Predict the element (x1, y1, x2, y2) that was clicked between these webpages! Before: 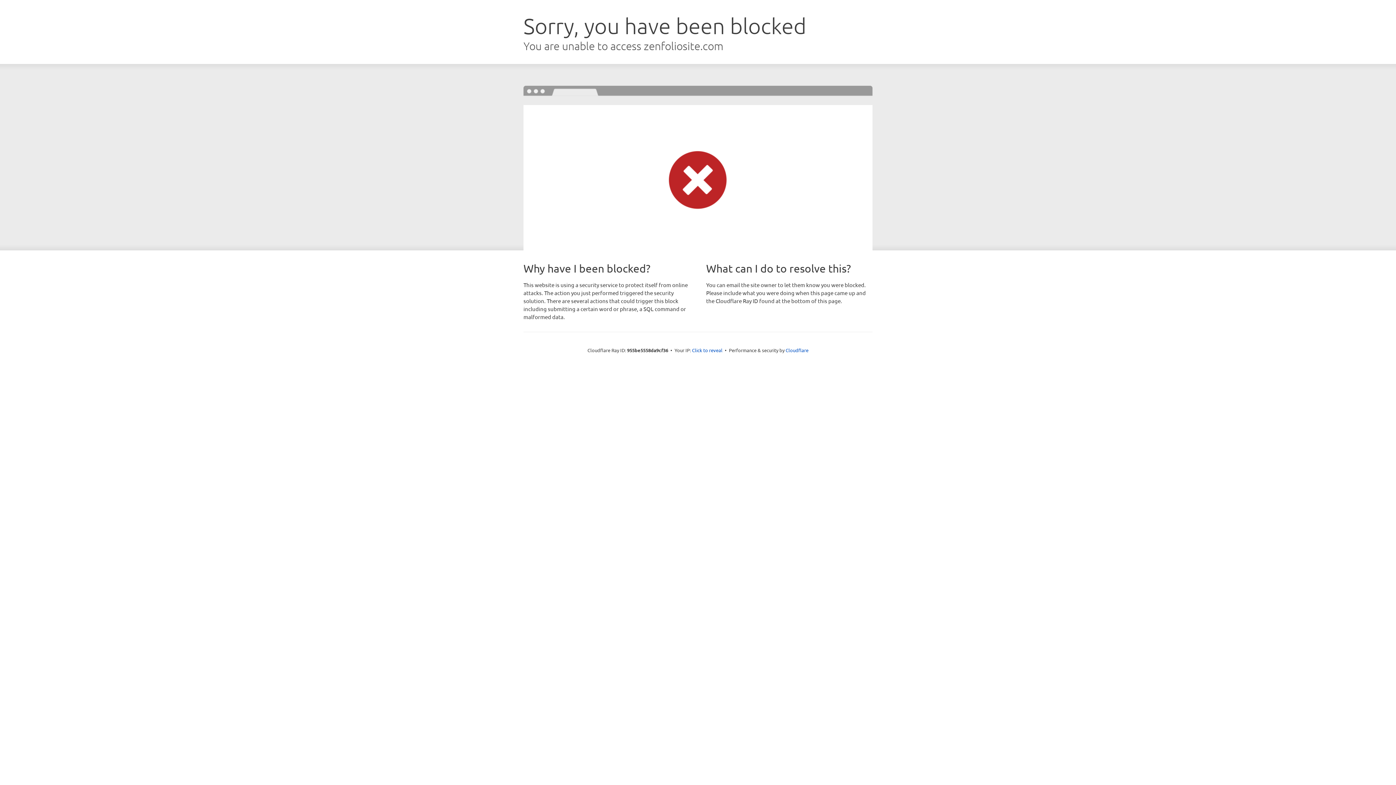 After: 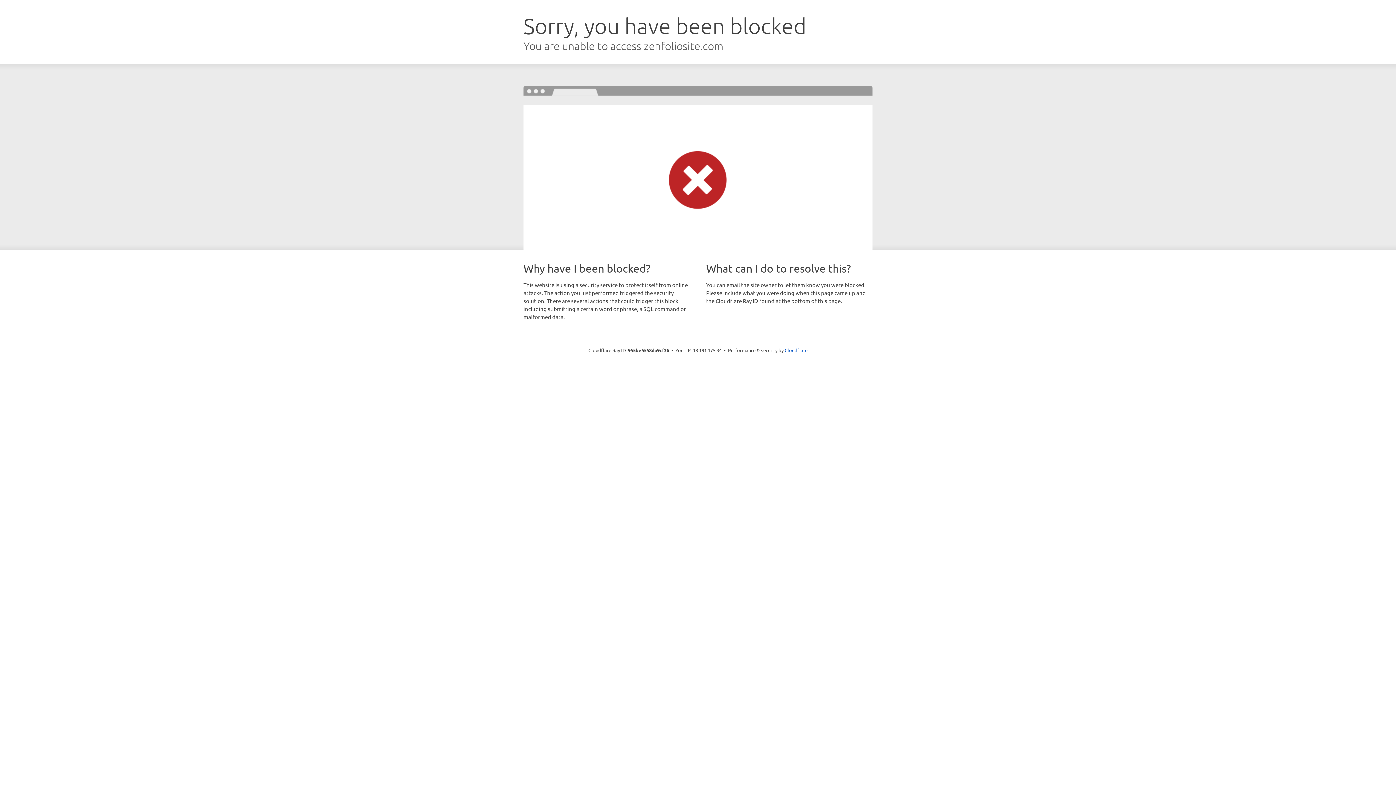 Action: label: Click to reveal bbox: (692, 346, 722, 353)